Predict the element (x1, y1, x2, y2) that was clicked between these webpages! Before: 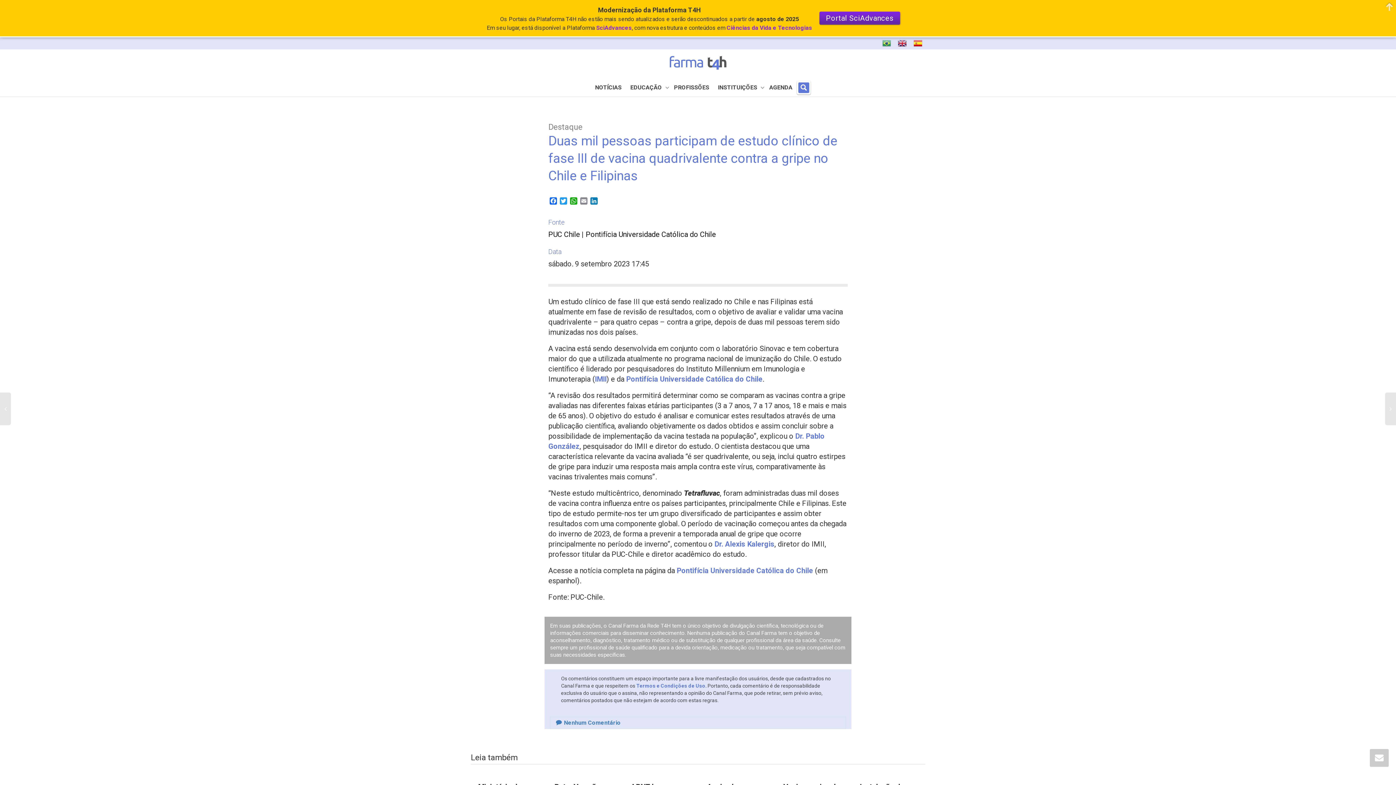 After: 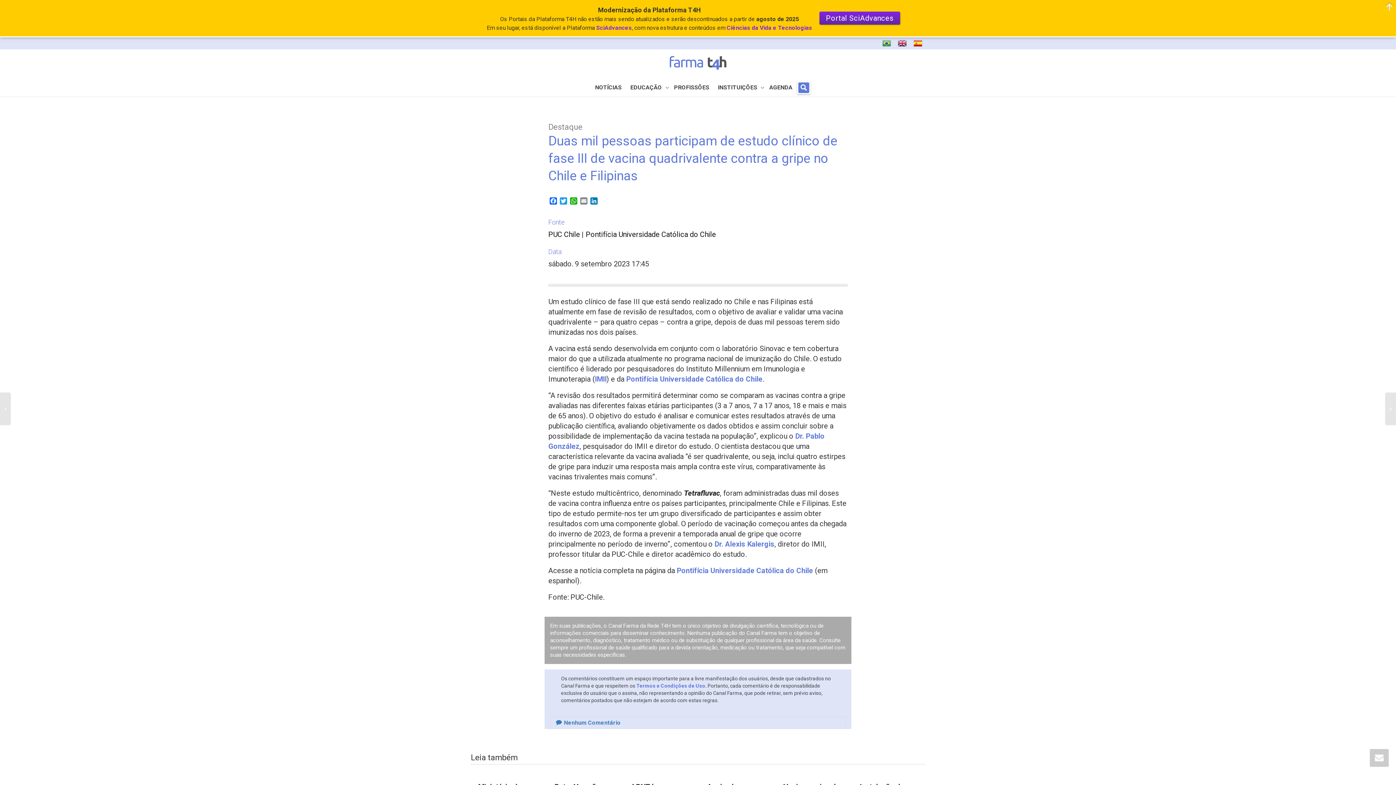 Action: bbox: (626, 374, 762, 383) label: Pontifícia Universidade Católica do Chile